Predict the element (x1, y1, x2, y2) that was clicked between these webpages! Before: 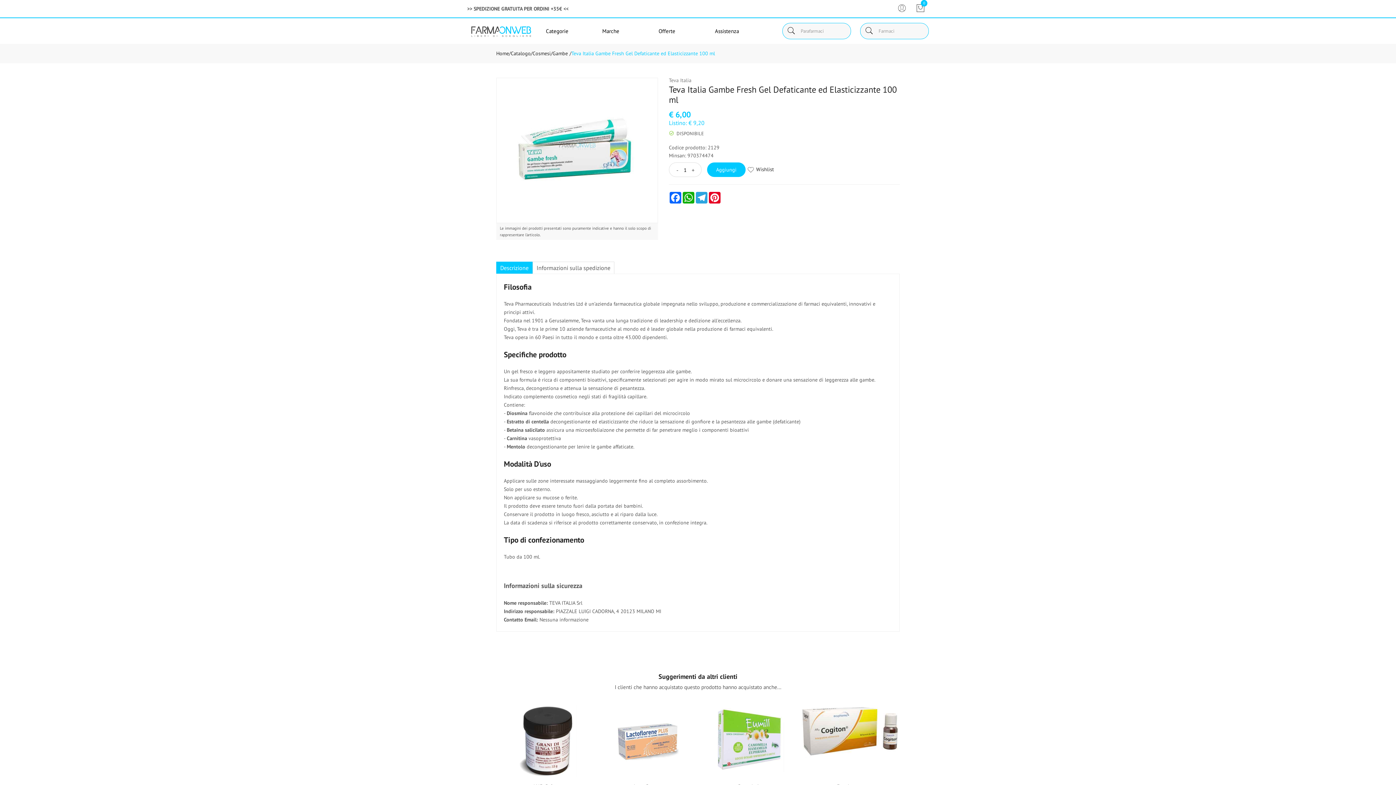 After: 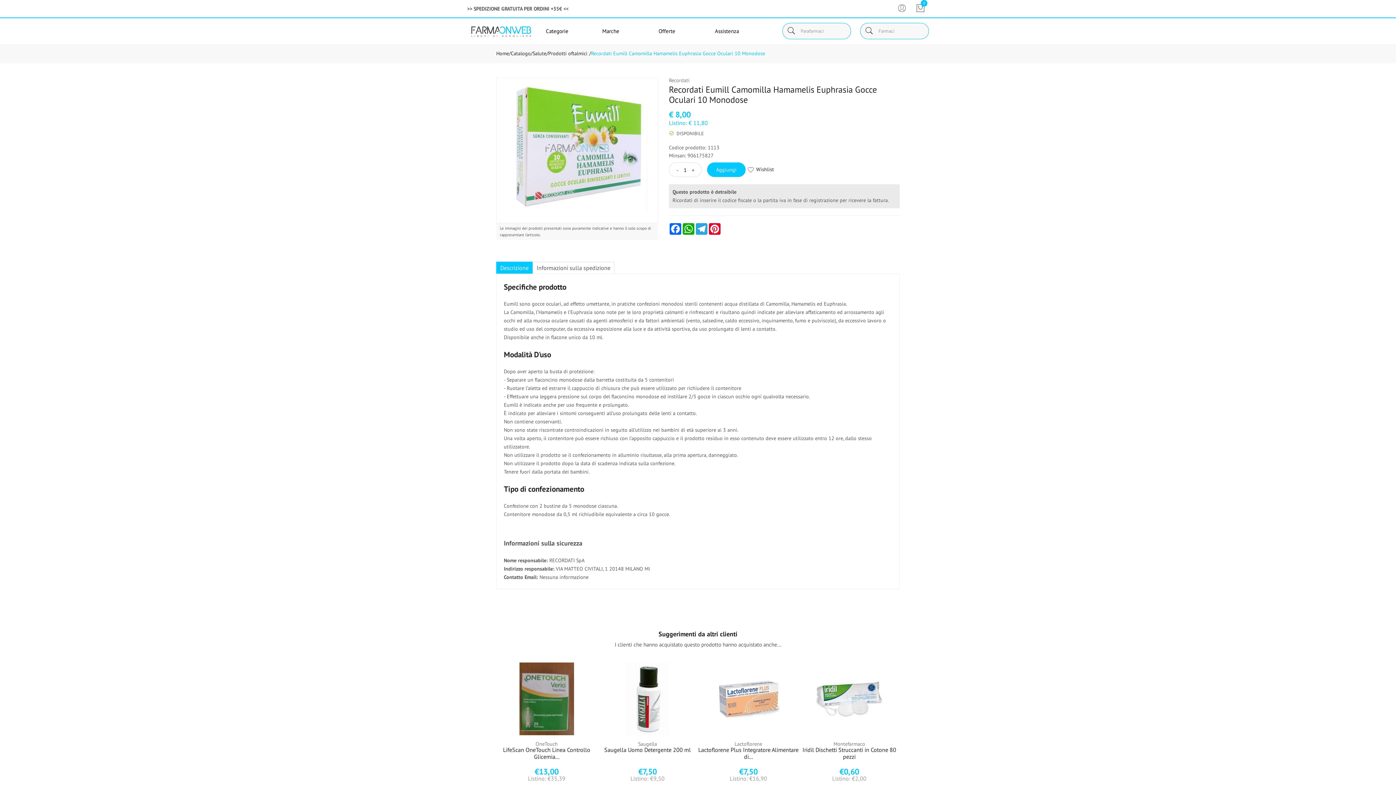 Action: bbox: (698, 705, 799, 778)